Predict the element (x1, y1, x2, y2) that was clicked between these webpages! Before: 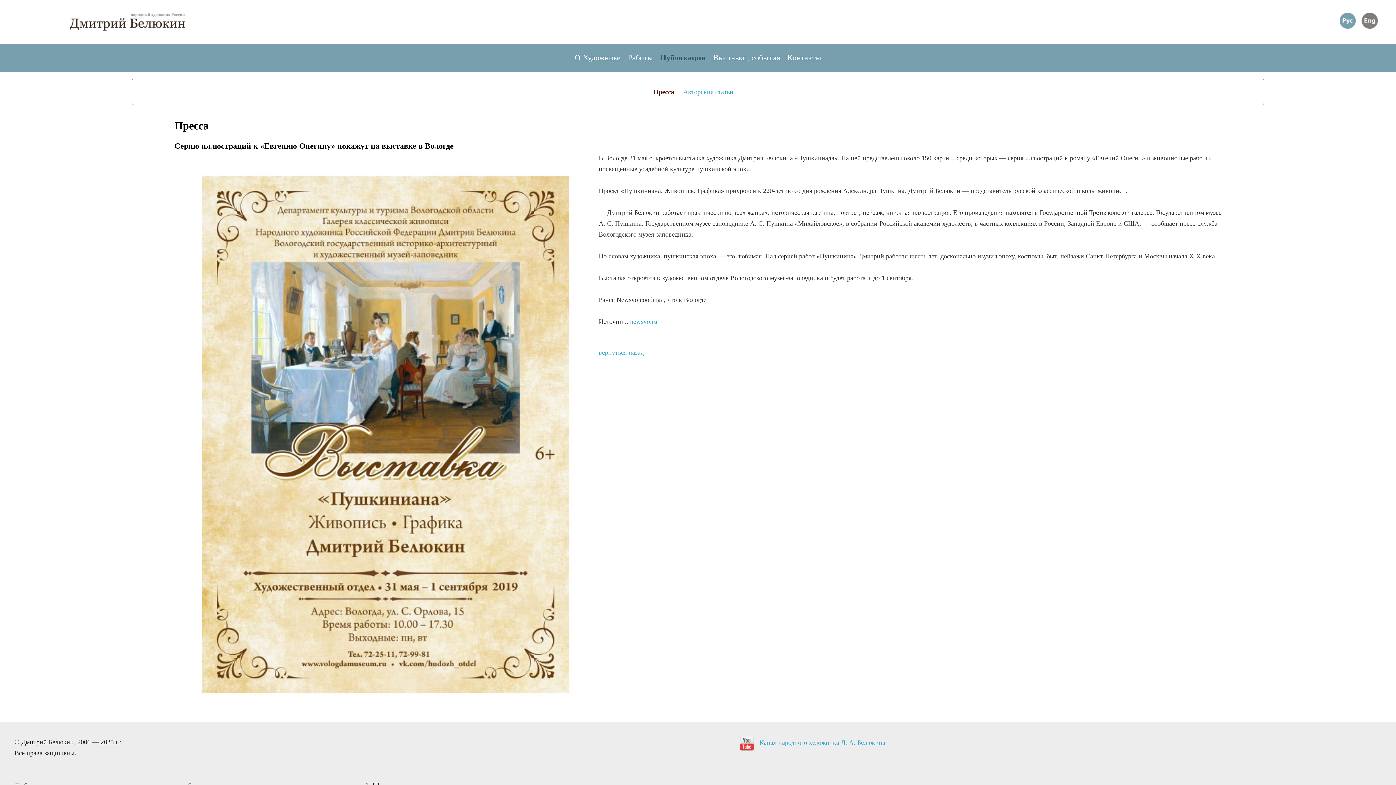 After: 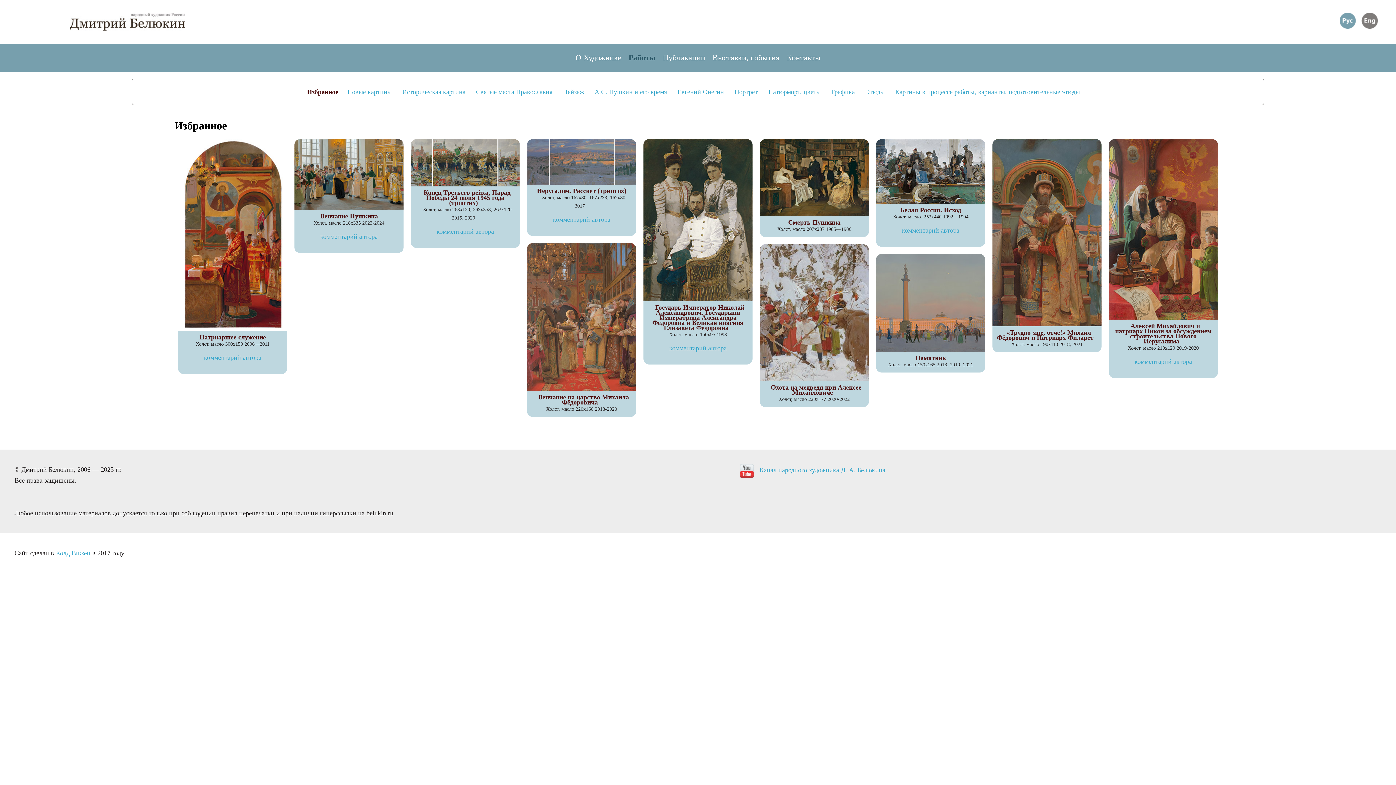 Action: label: Работы bbox: (624, 53, 656, 62)